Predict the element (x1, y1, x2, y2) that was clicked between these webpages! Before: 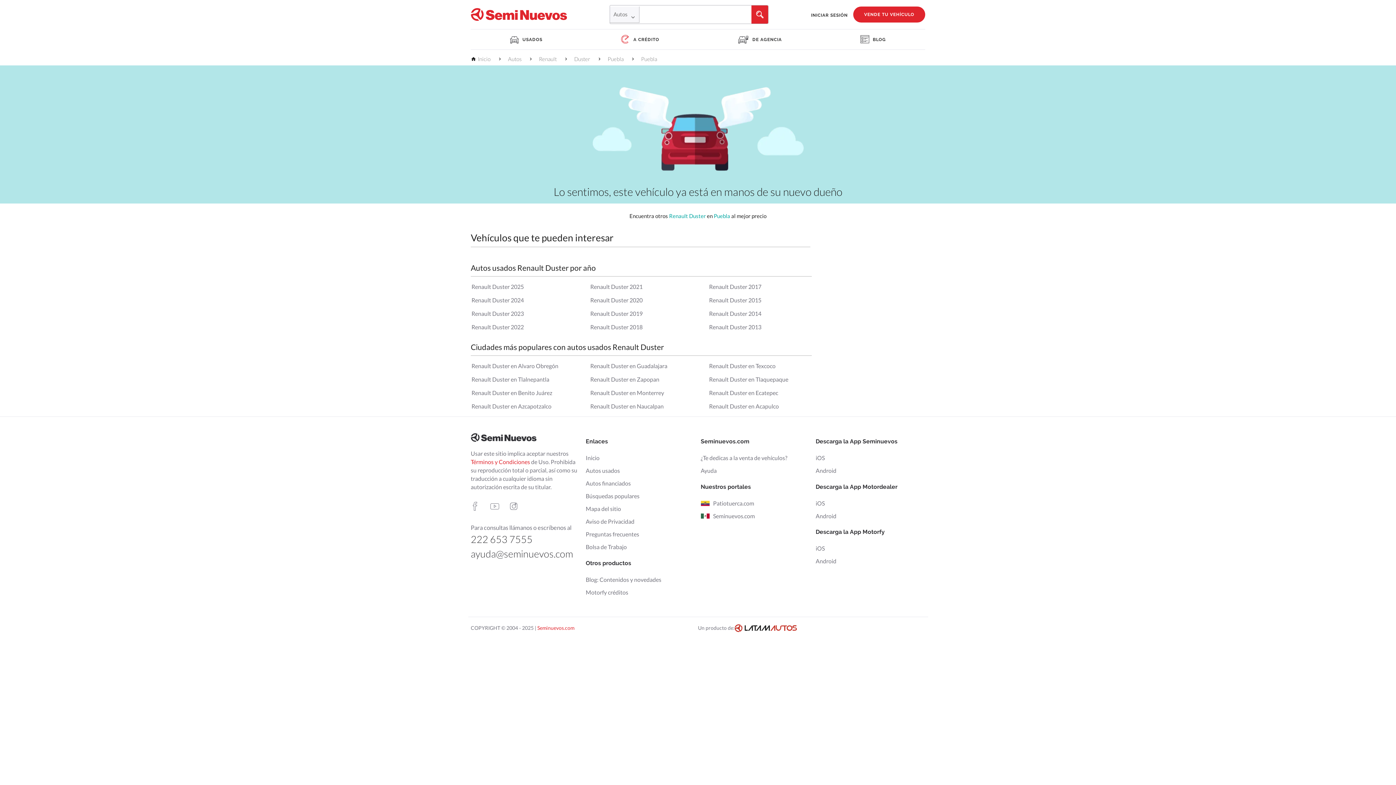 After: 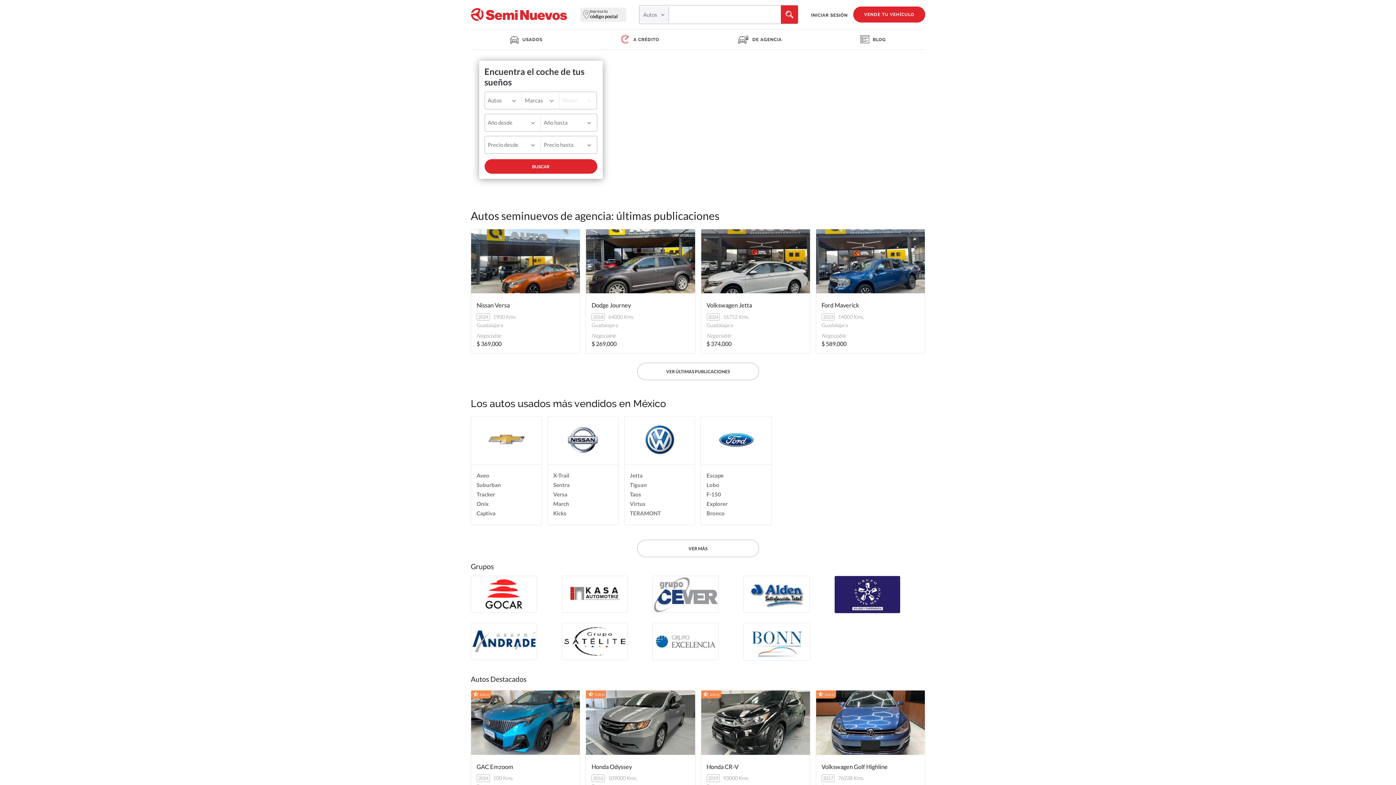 Action: bbox: (537, 625, 574, 631) label: Seminuevos.com